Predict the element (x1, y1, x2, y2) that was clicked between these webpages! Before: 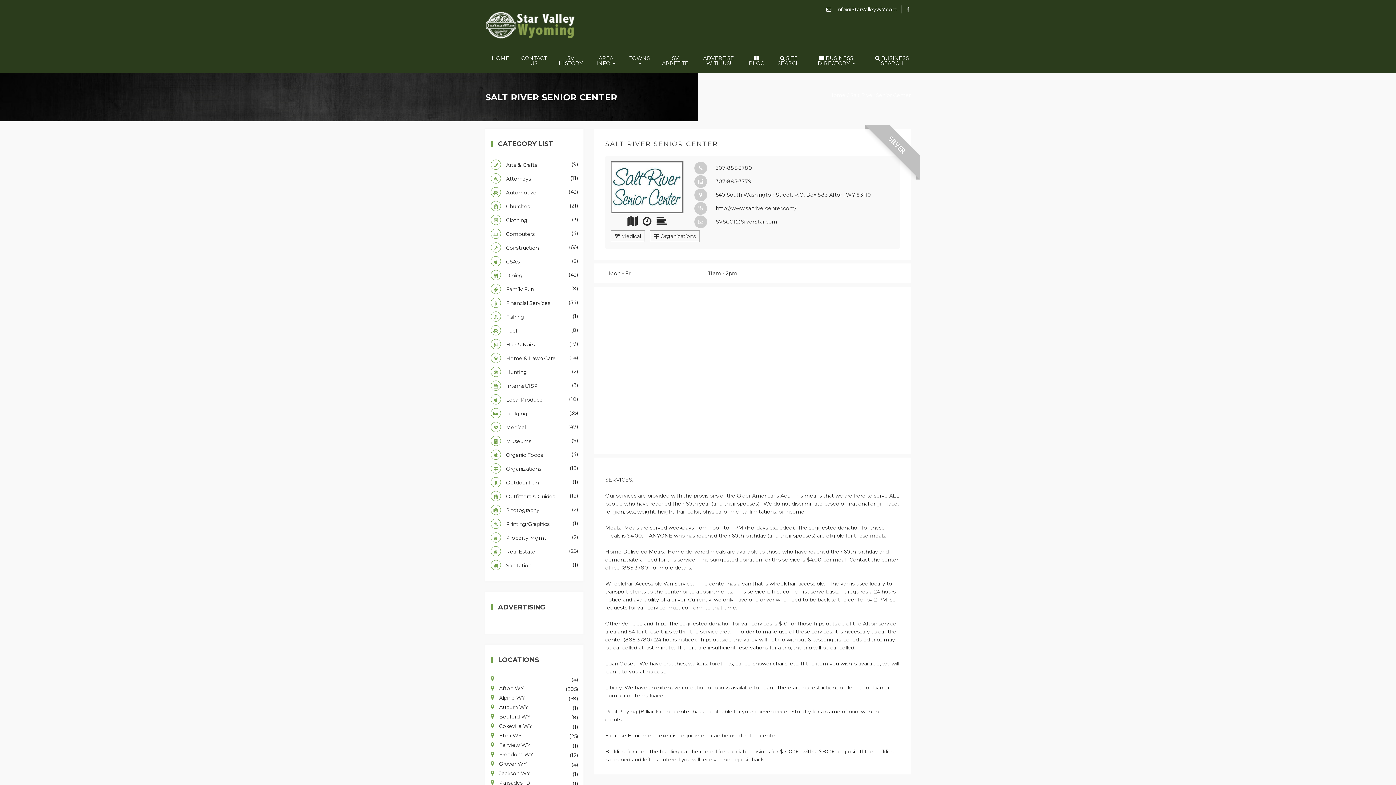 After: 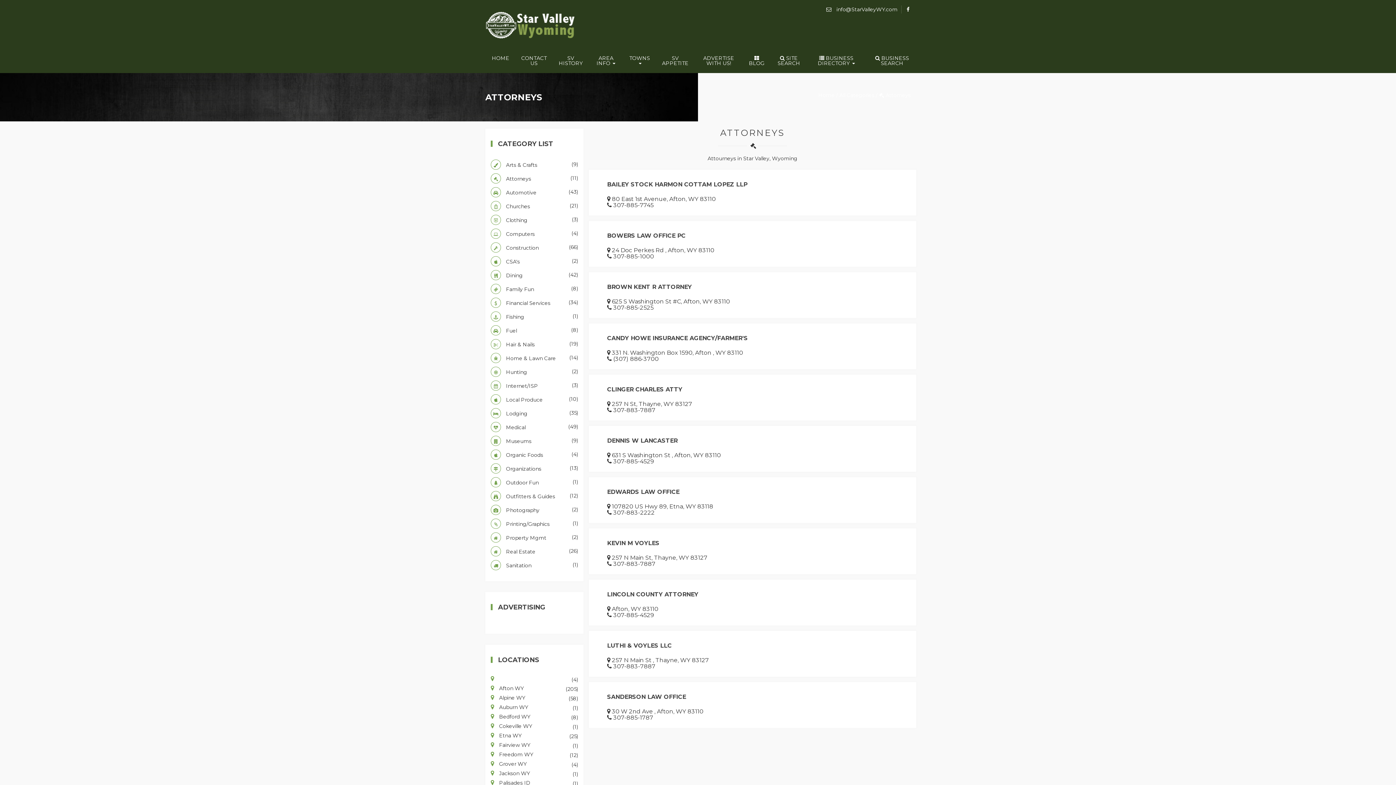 Action: label:  Attorneys
(11) bbox: (490, 173, 578, 183)